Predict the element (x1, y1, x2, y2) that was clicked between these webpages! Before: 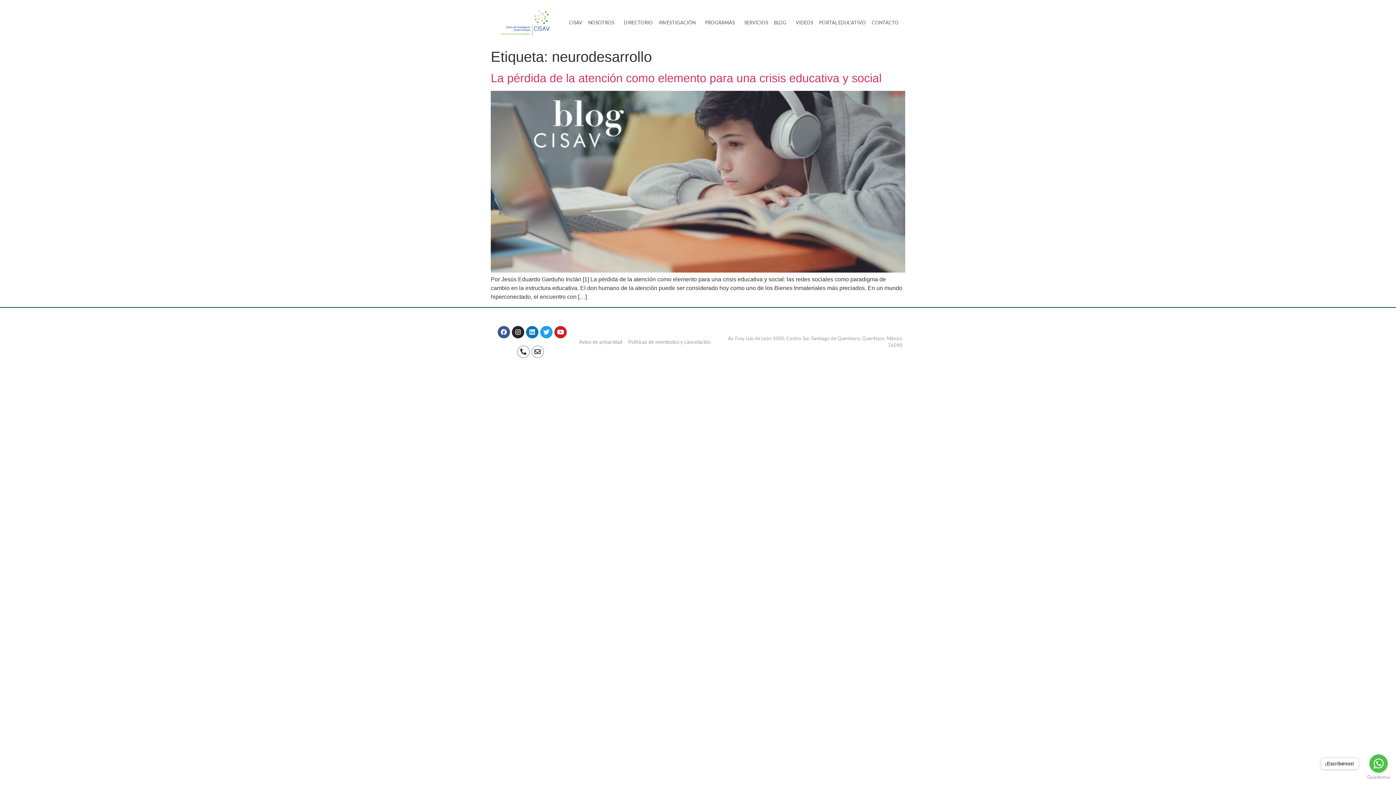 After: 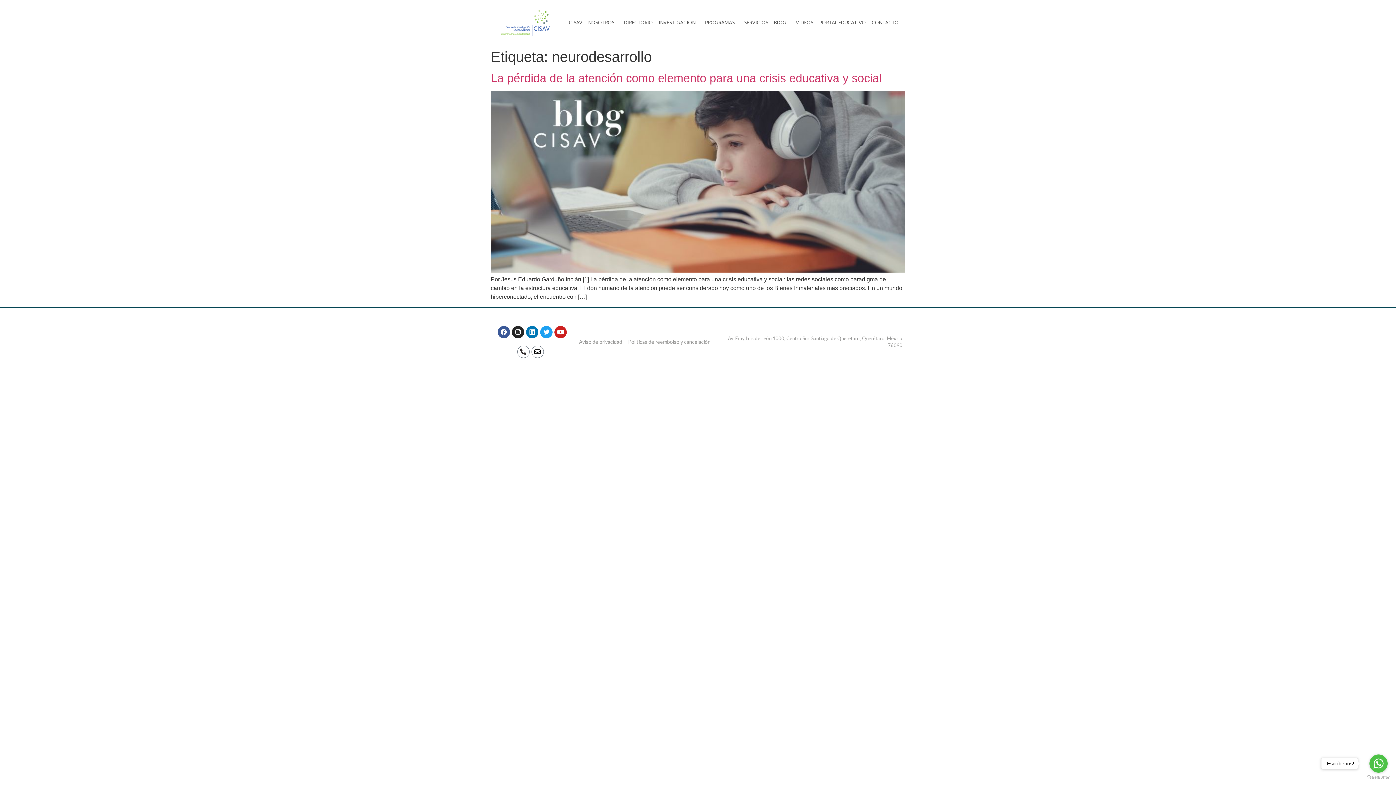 Action: bbox: (1367, 775, 1390, 780) label: Go to GetButton.io website